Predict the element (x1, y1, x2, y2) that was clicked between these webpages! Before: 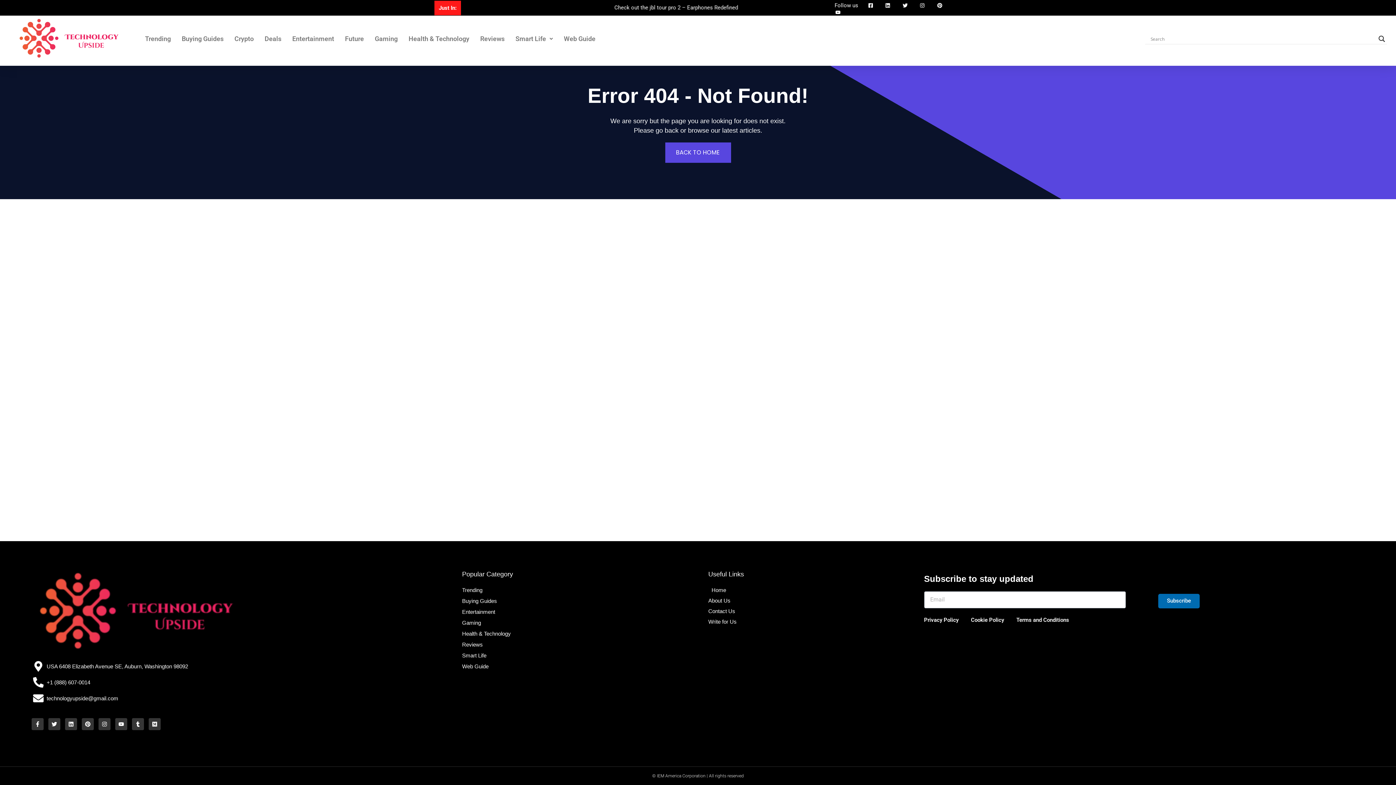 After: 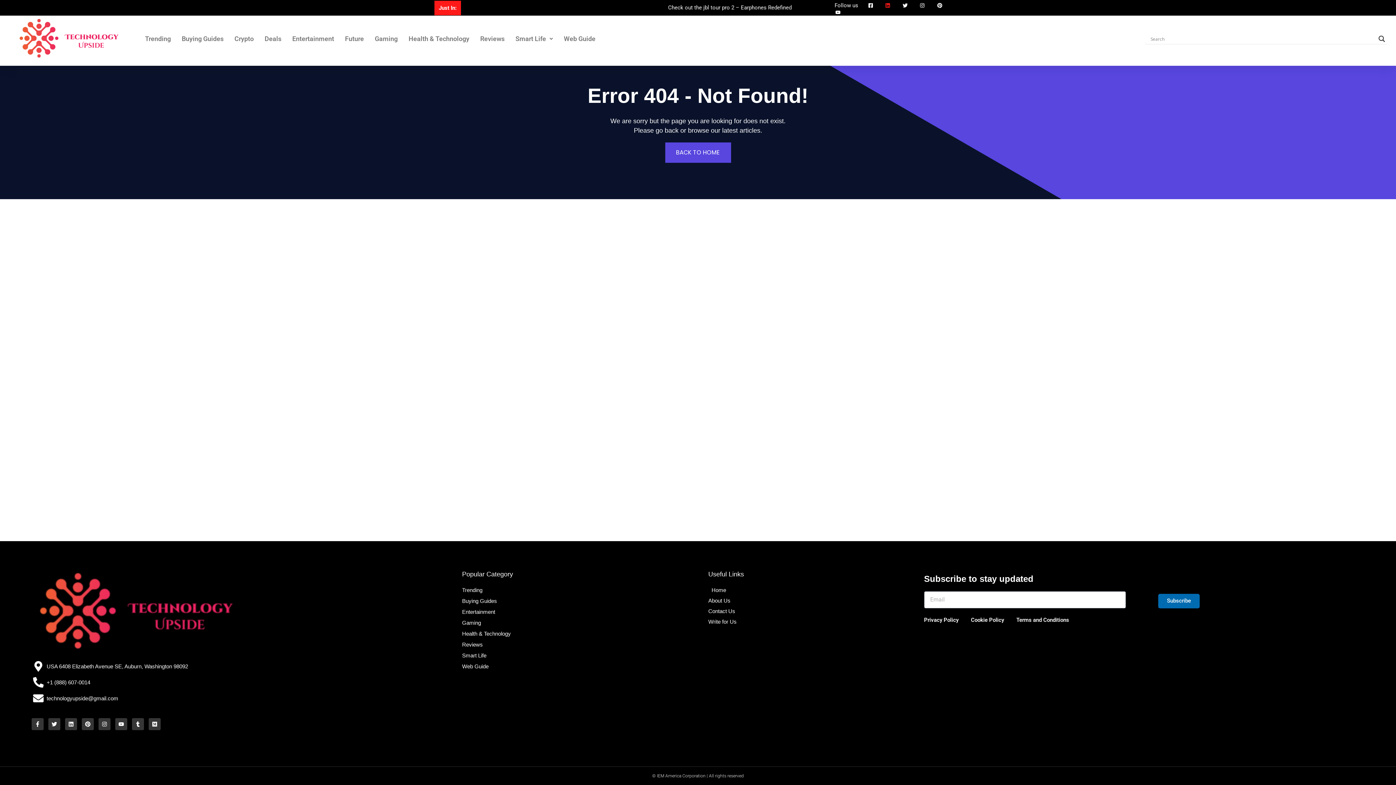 Action: bbox: (884, 2, 893, 7)